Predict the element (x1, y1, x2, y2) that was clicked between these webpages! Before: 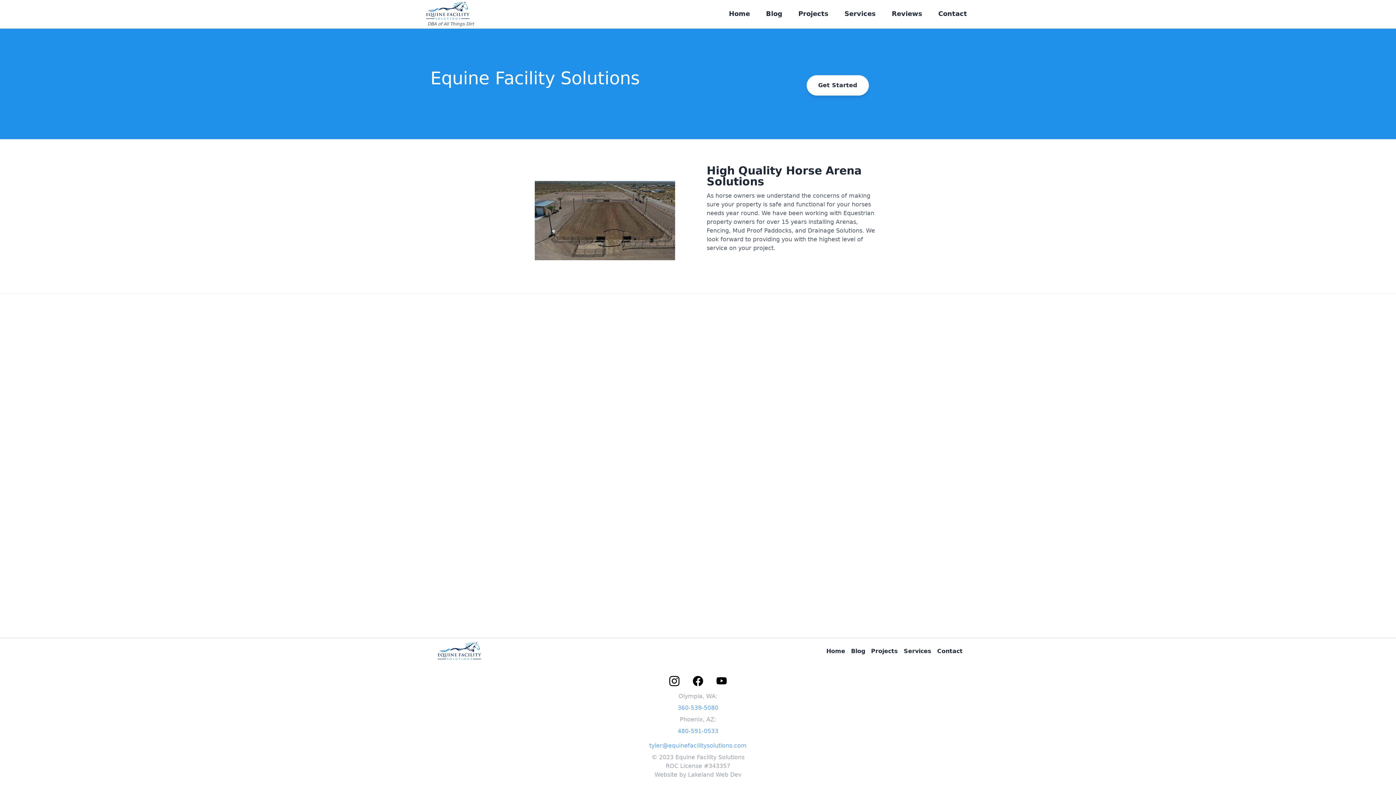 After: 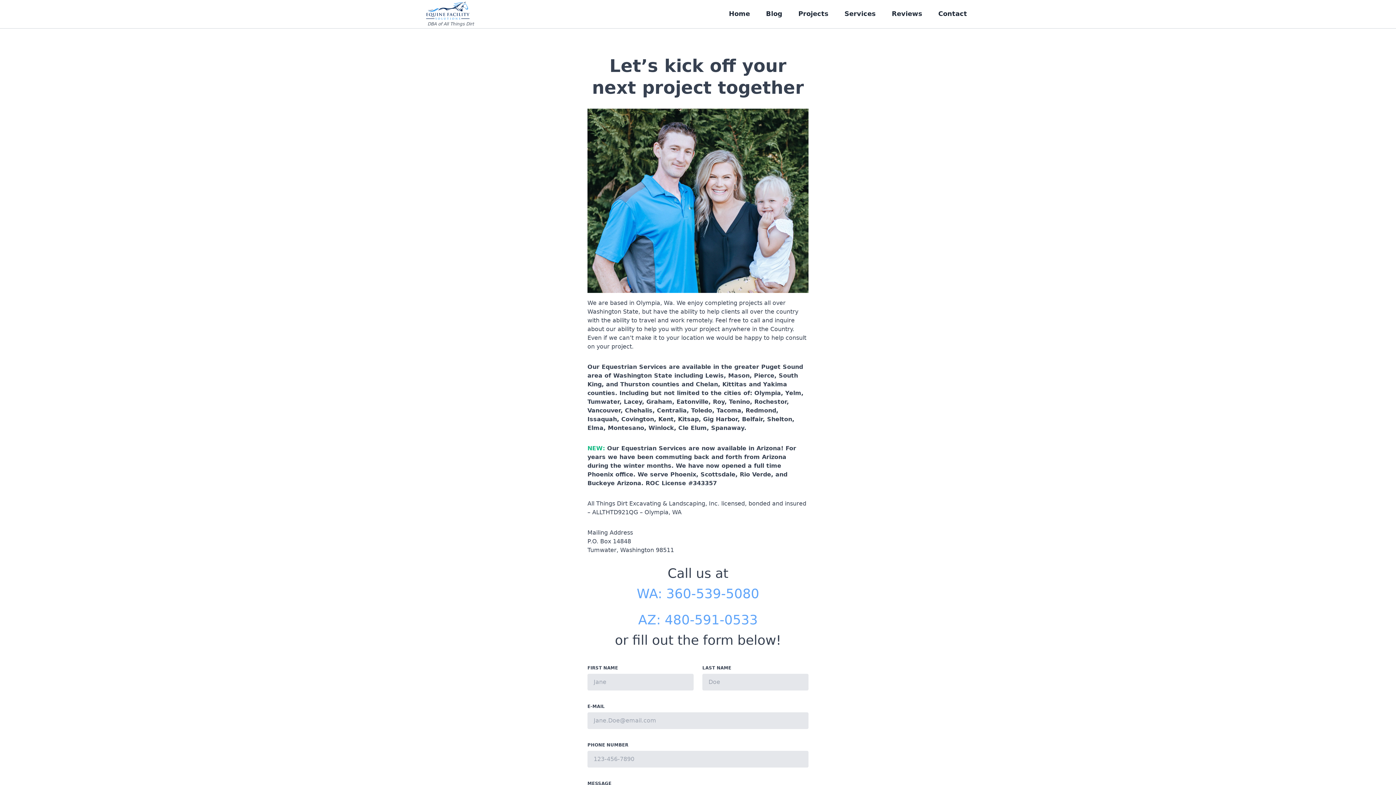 Action: label: Contact bbox: (932, 2, 973, 24)